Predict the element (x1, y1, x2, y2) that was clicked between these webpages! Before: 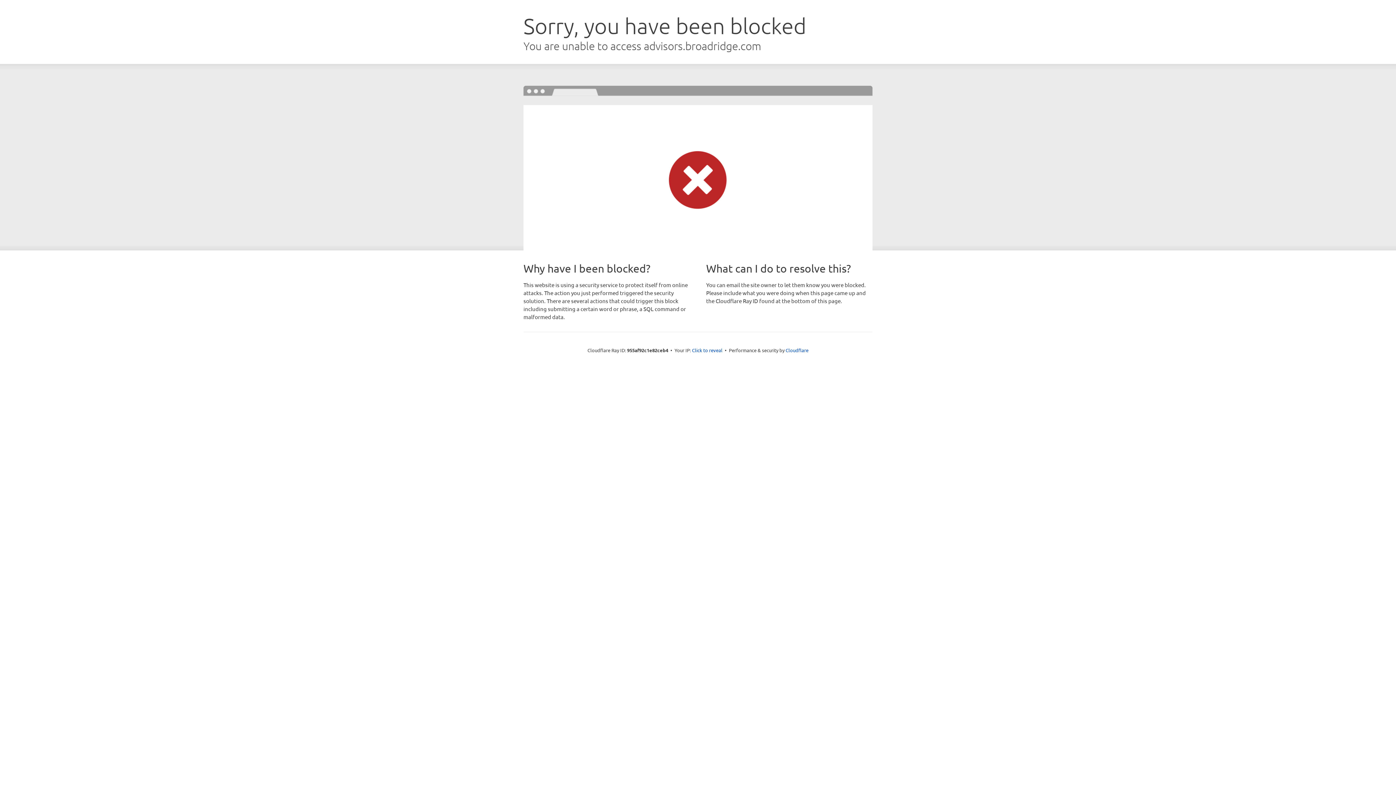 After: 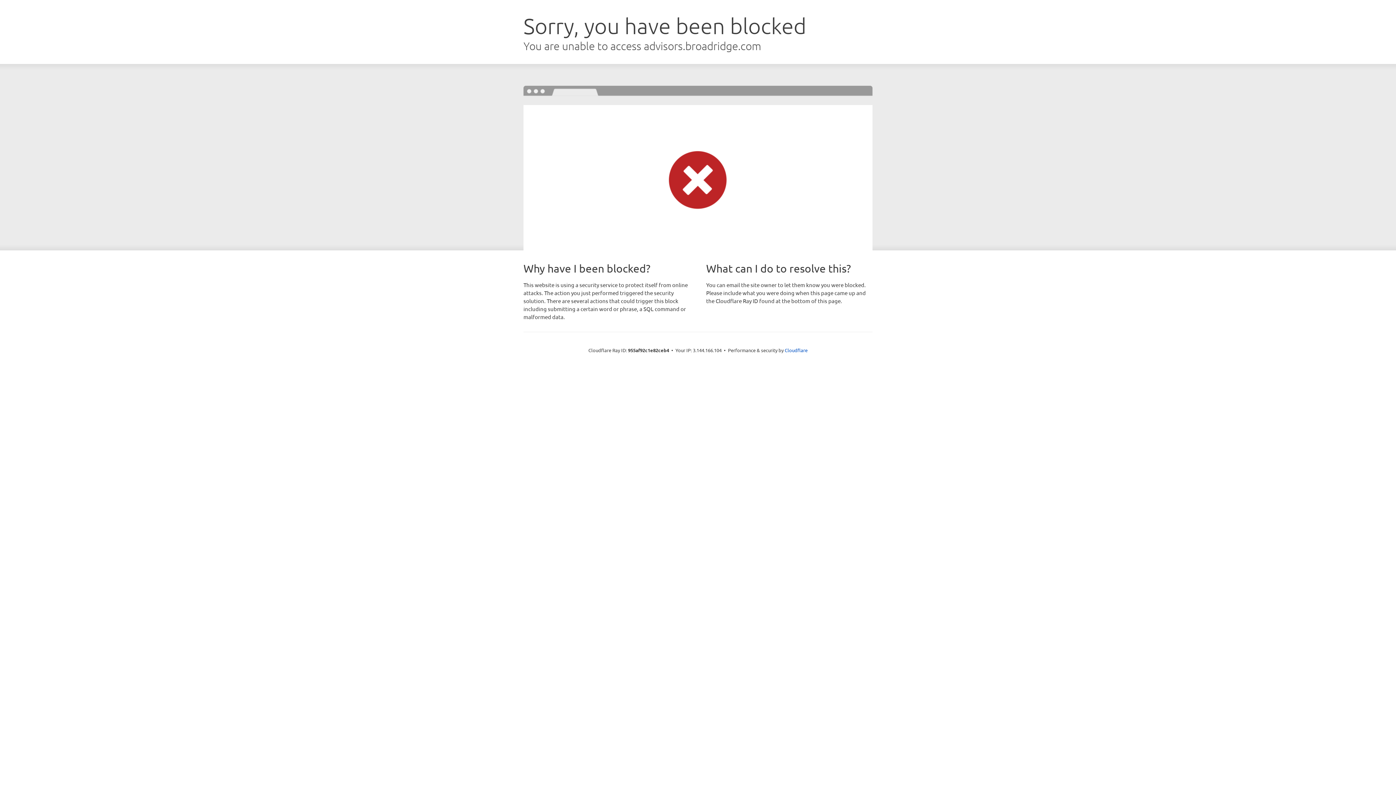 Action: bbox: (692, 346, 722, 353) label: Click to reveal